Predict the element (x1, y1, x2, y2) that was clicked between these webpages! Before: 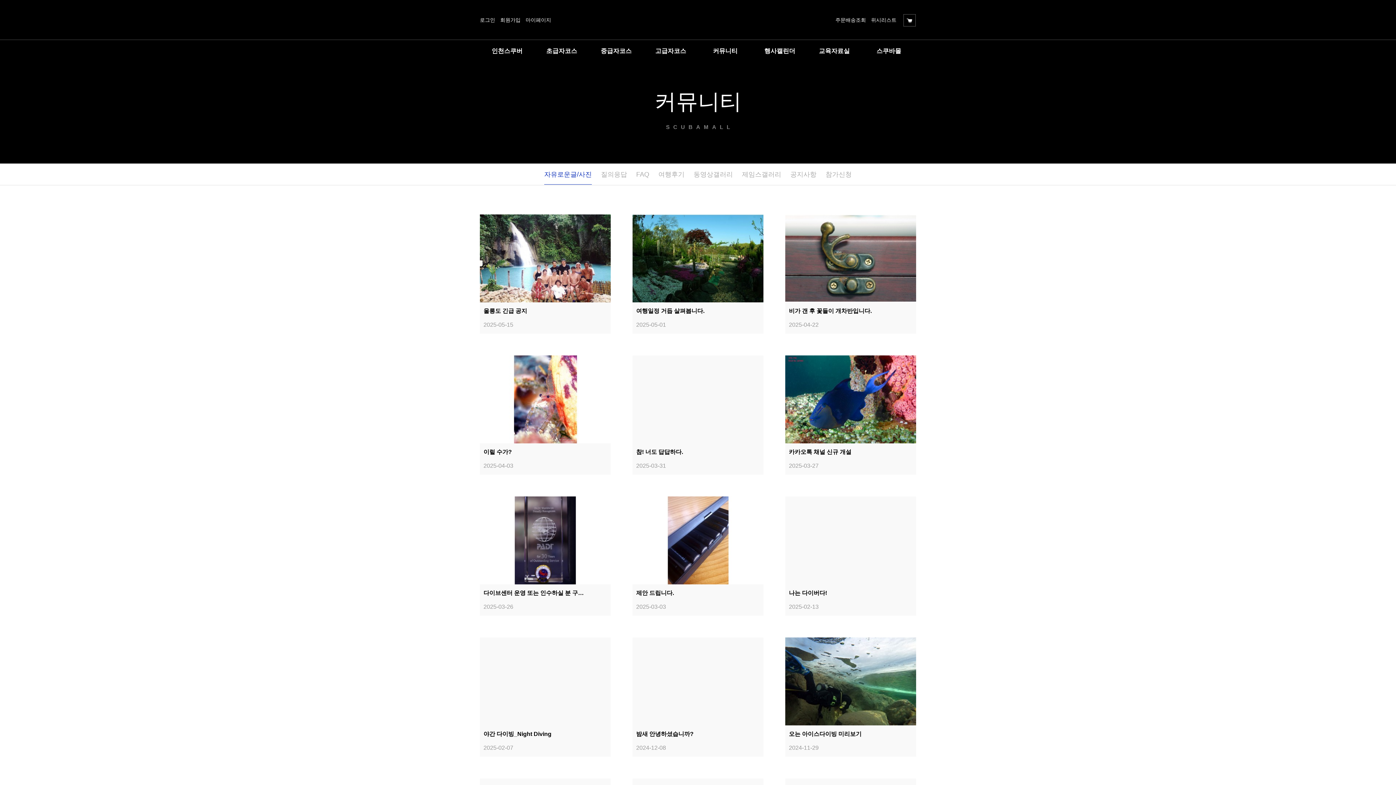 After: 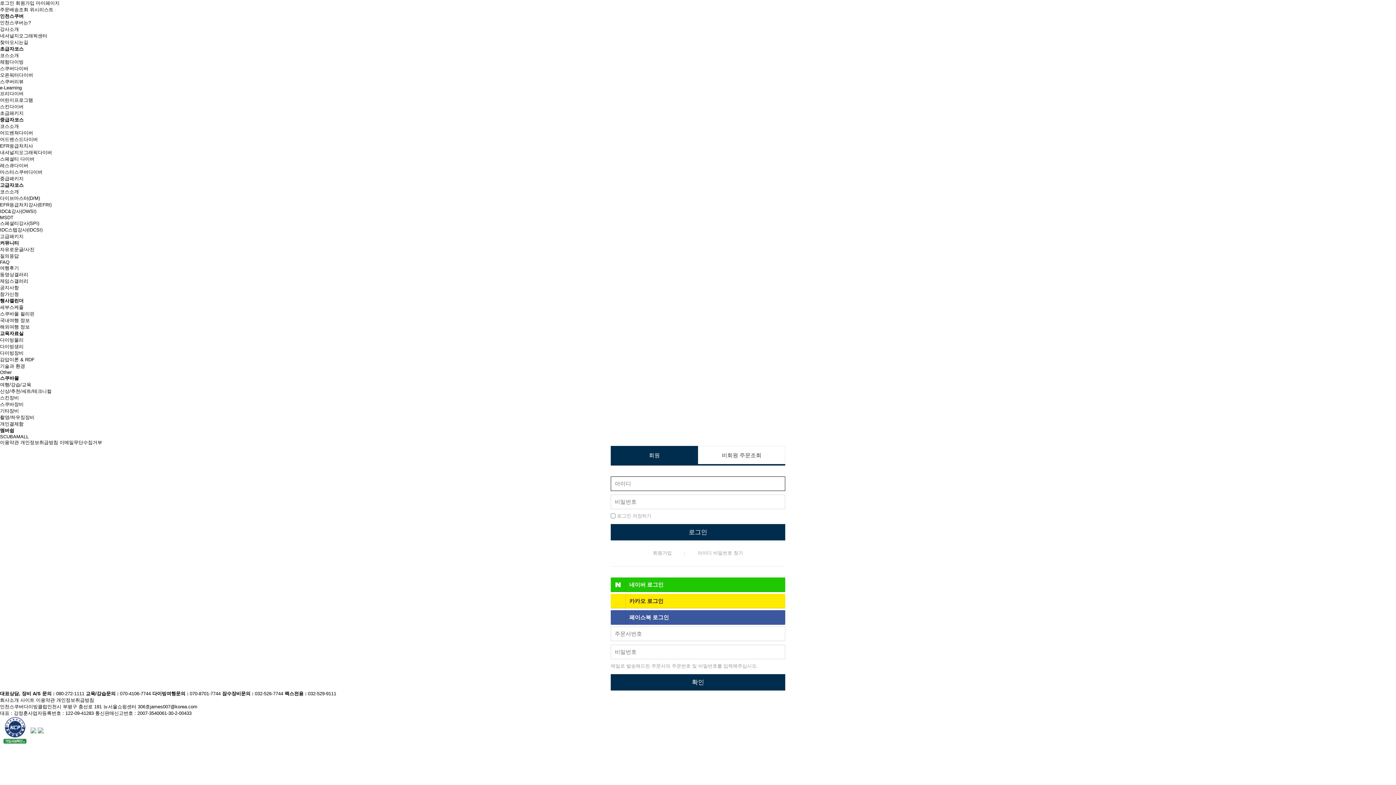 Action: bbox: (835, 17, 866, 22) label: 주문배송조회